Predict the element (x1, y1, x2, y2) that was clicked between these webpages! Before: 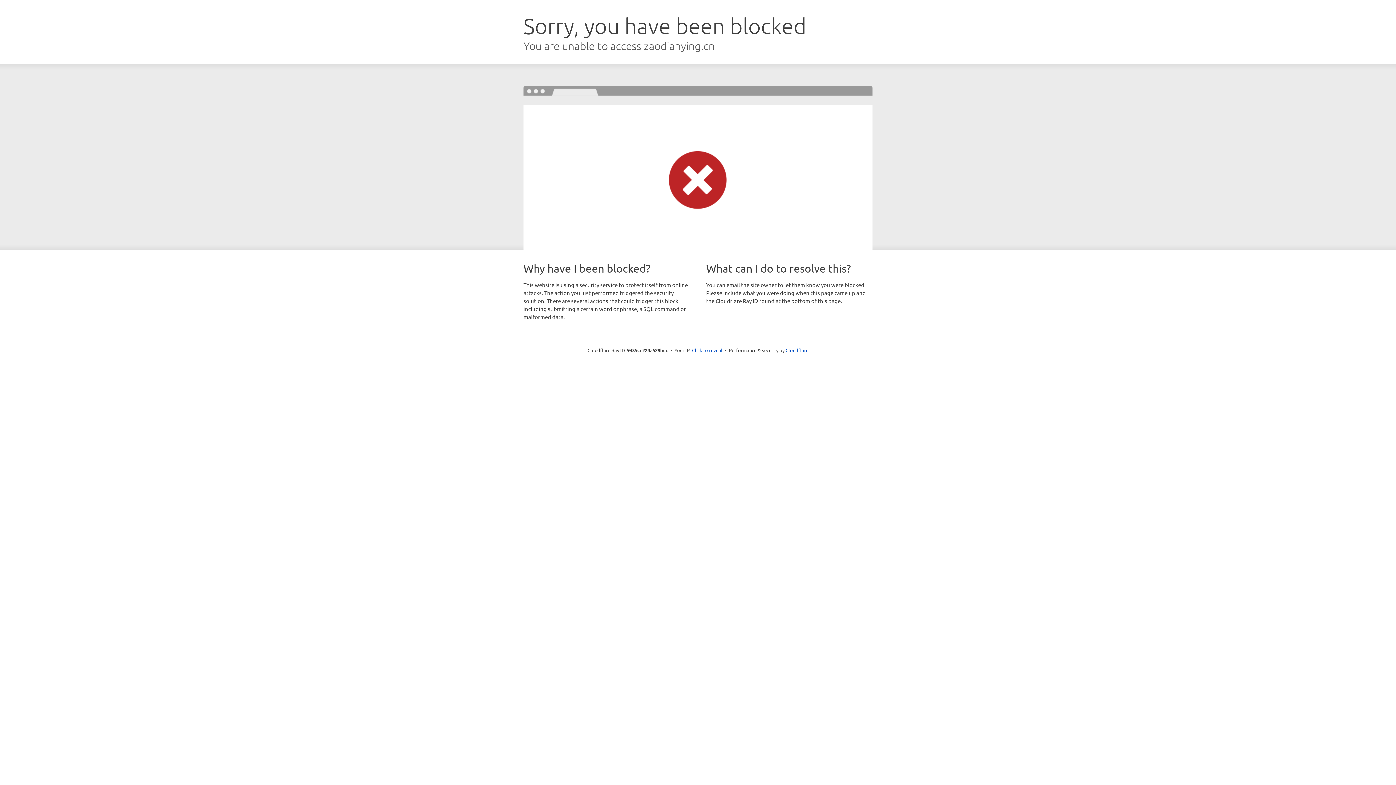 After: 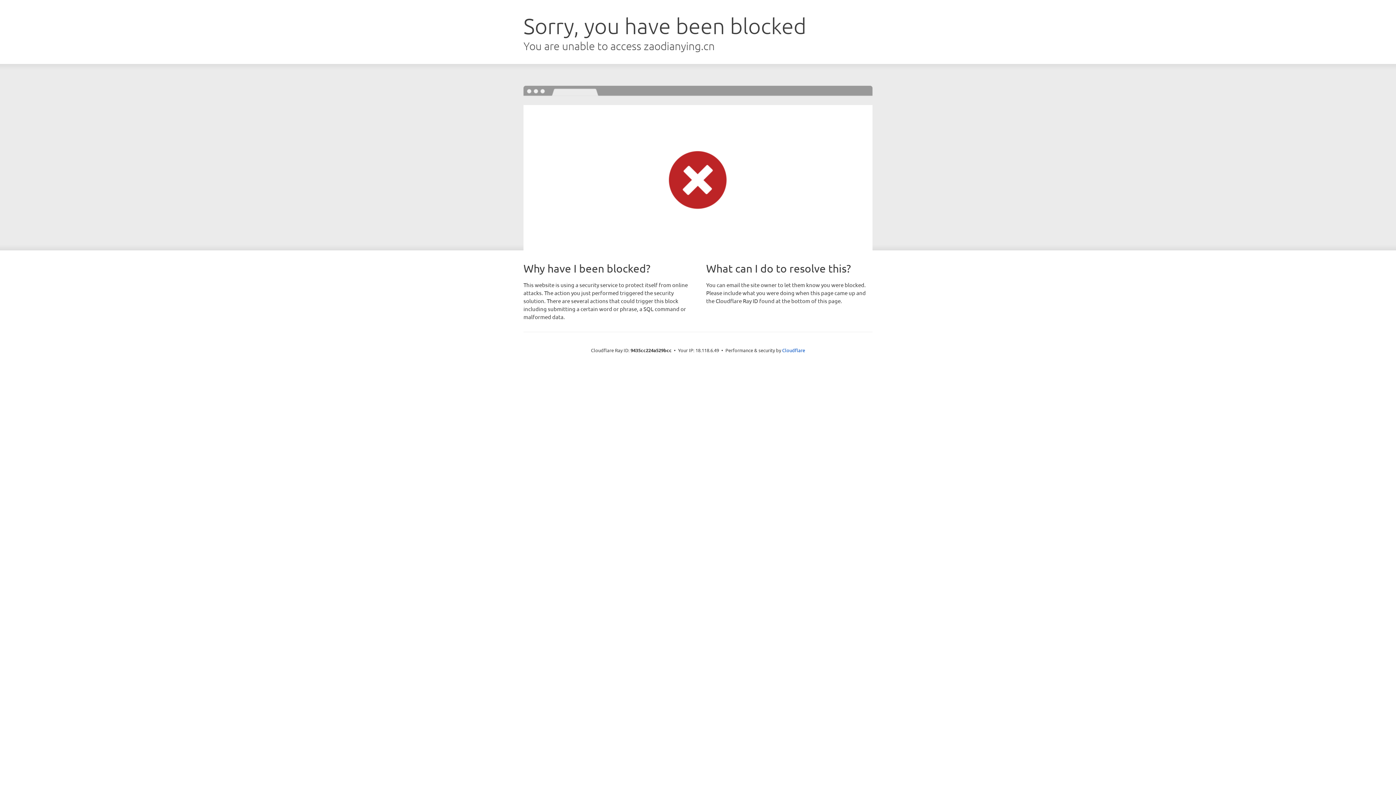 Action: label: Click to reveal bbox: (692, 346, 722, 353)